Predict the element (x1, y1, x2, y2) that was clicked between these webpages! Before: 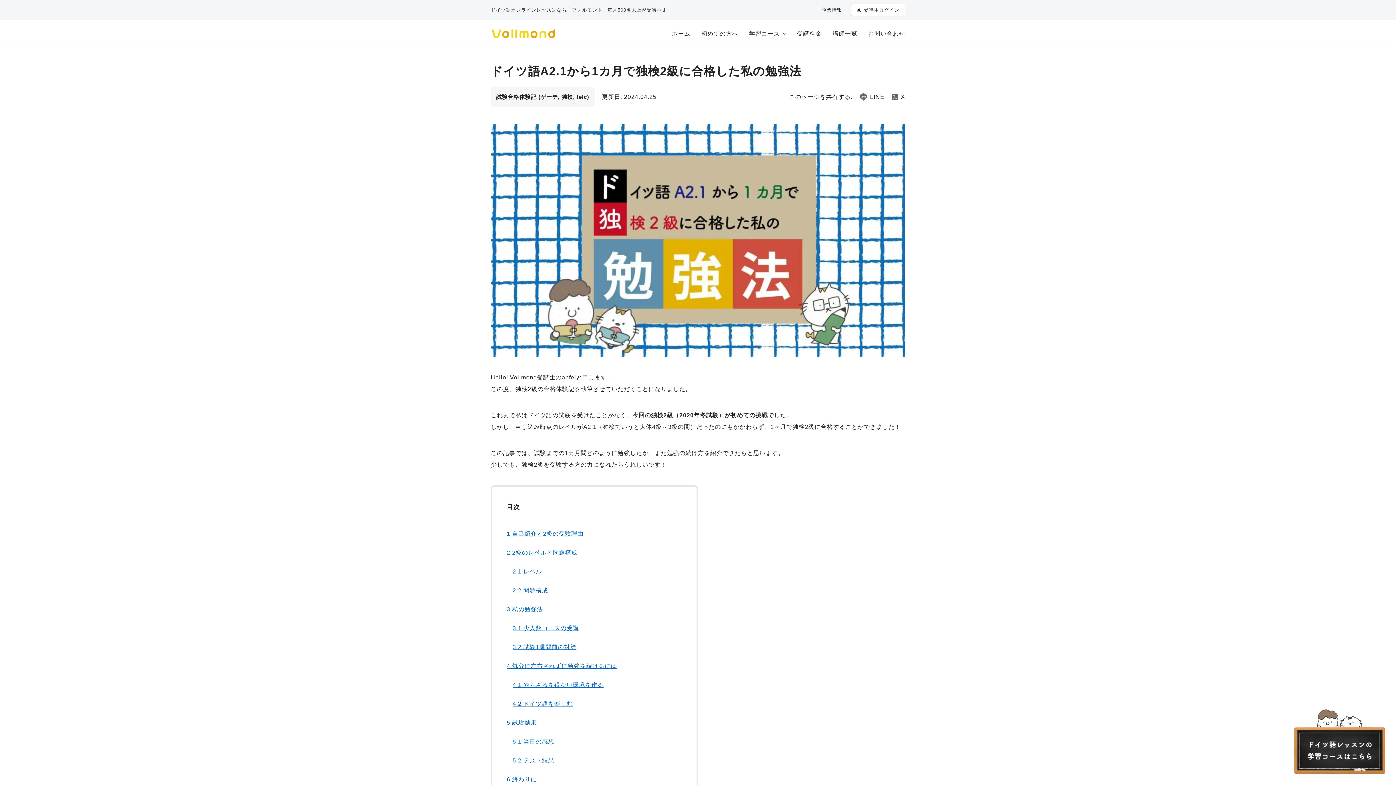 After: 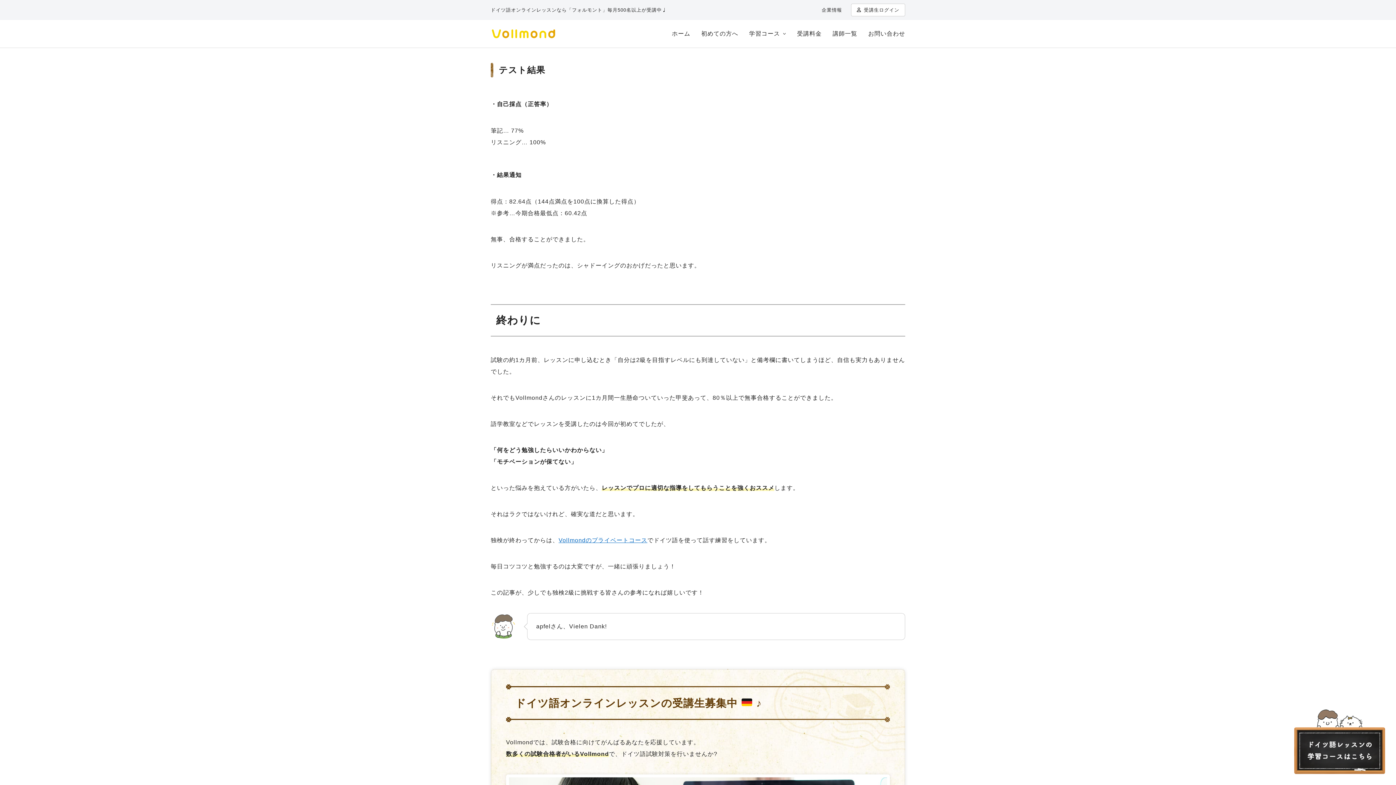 Action: label: 5.2 テスト結果 bbox: (512, 757, 554, 764)